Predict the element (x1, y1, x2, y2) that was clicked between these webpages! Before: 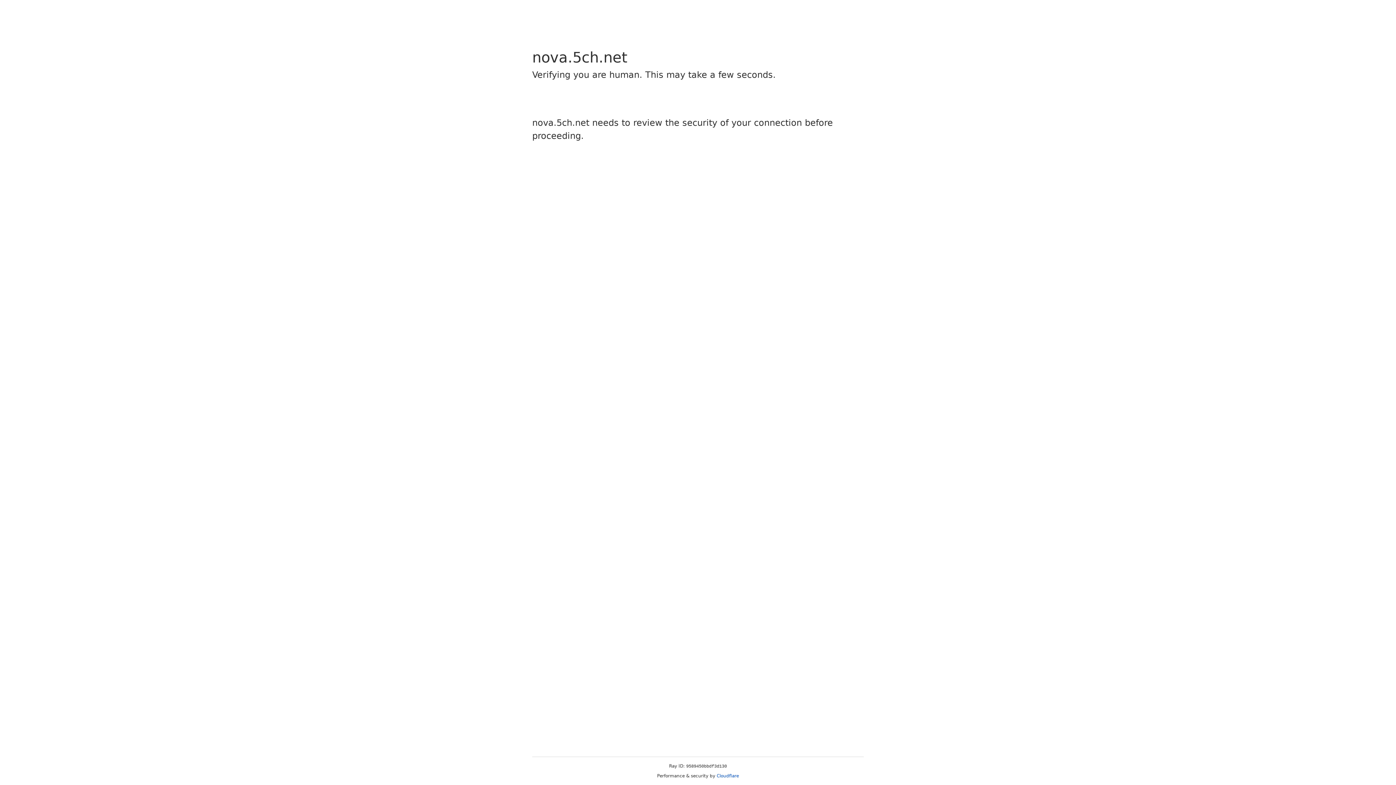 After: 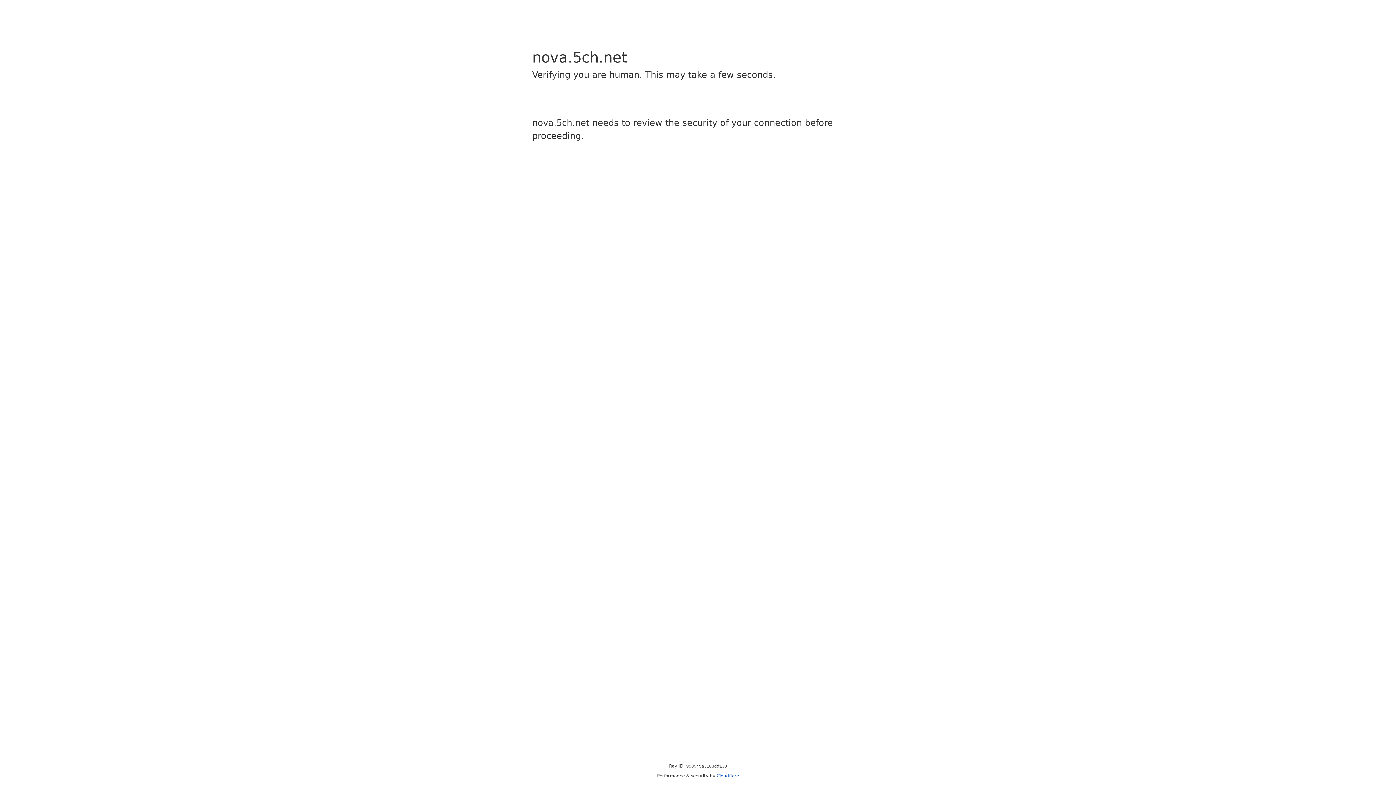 Action: bbox: (716, 773, 739, 778) label: Cloudflare